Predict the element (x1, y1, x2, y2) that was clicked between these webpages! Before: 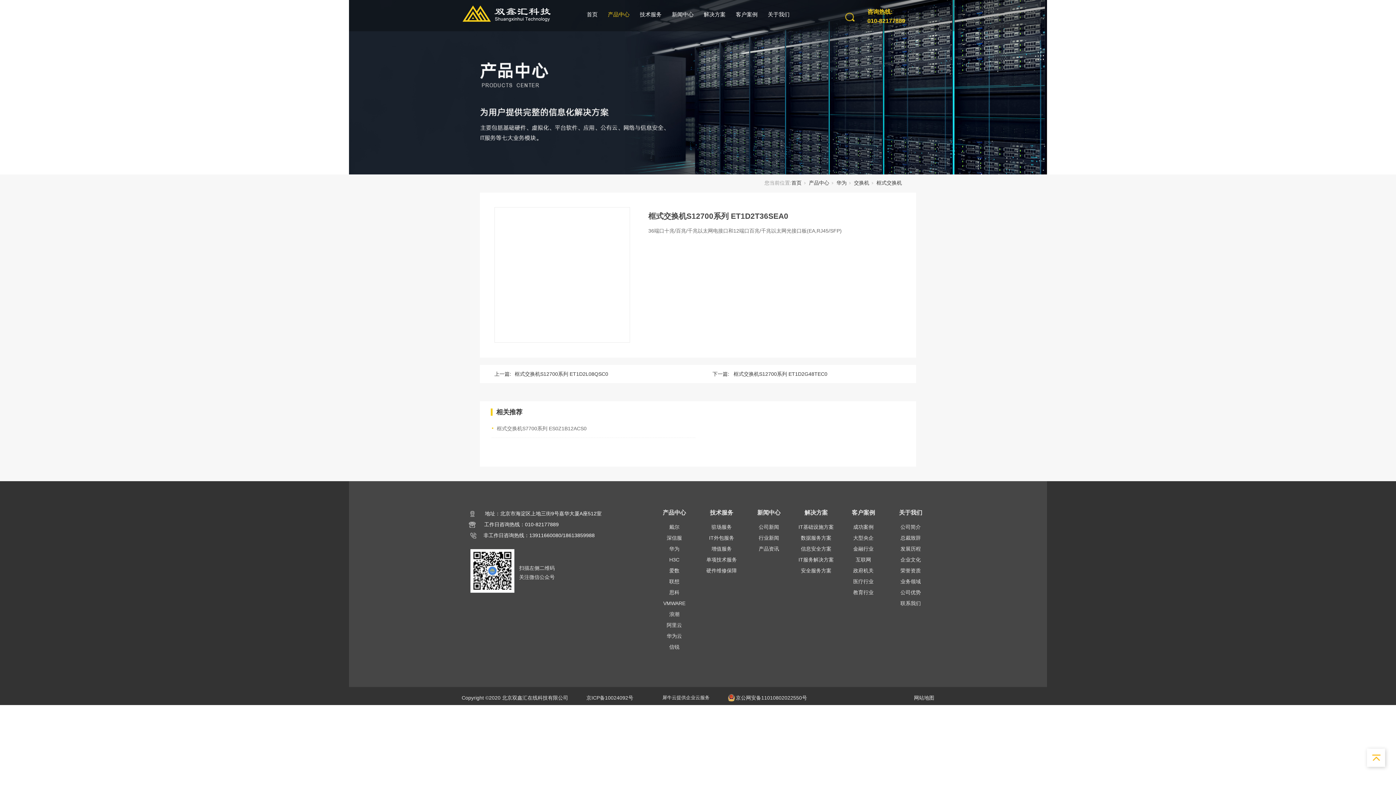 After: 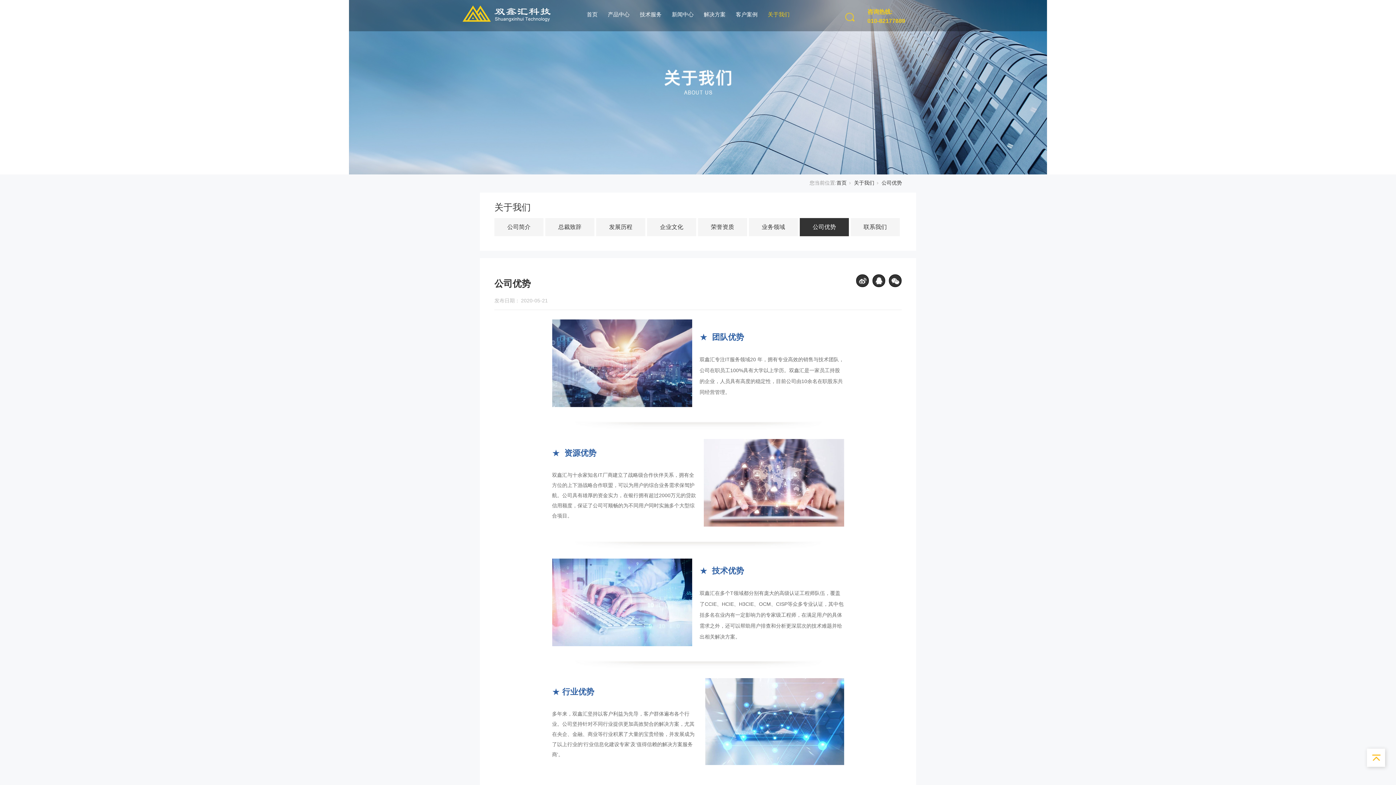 Action: label: 公司优势 bbox: (890, 589, 930, 598)